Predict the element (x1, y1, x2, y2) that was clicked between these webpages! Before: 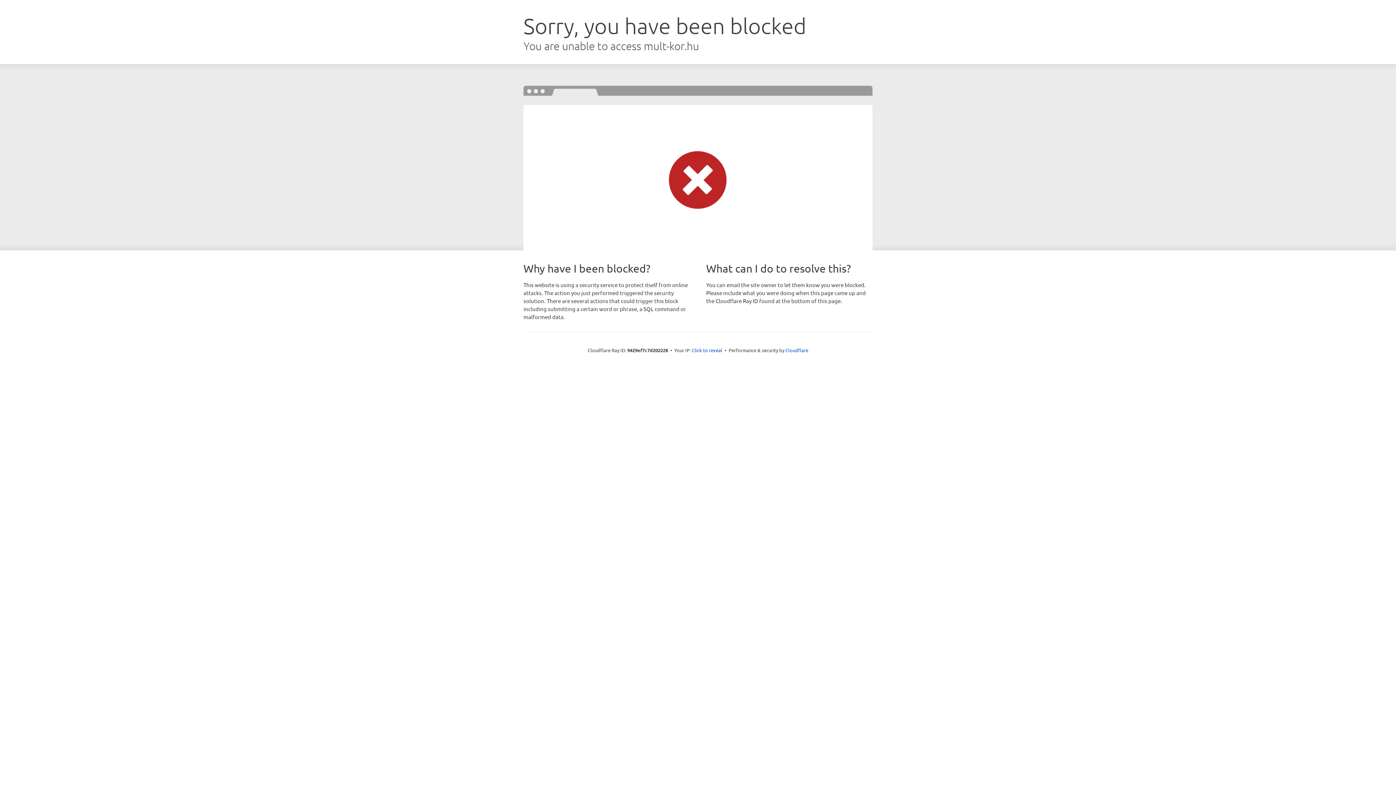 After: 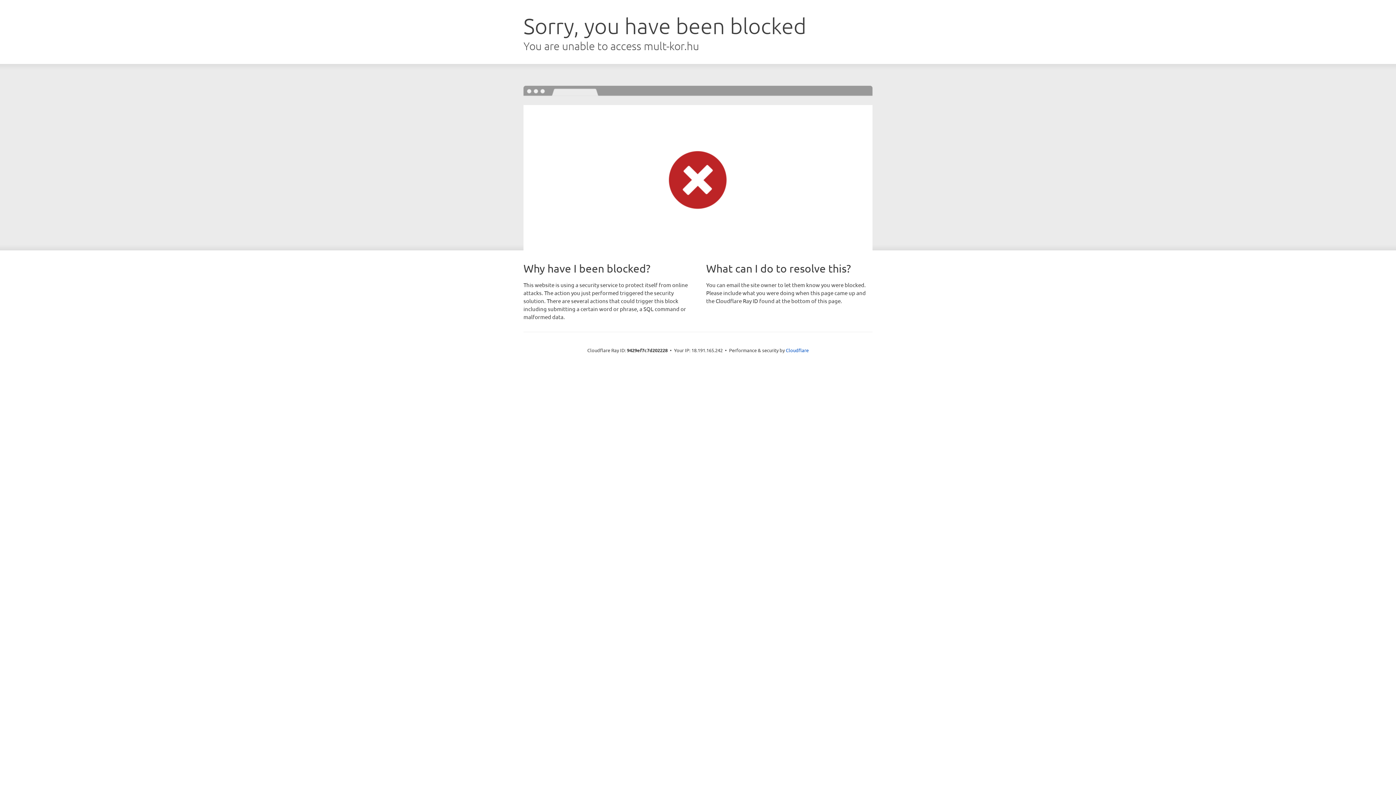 Action: bbox: (692, 346, 722, 353) label: Click to reveal